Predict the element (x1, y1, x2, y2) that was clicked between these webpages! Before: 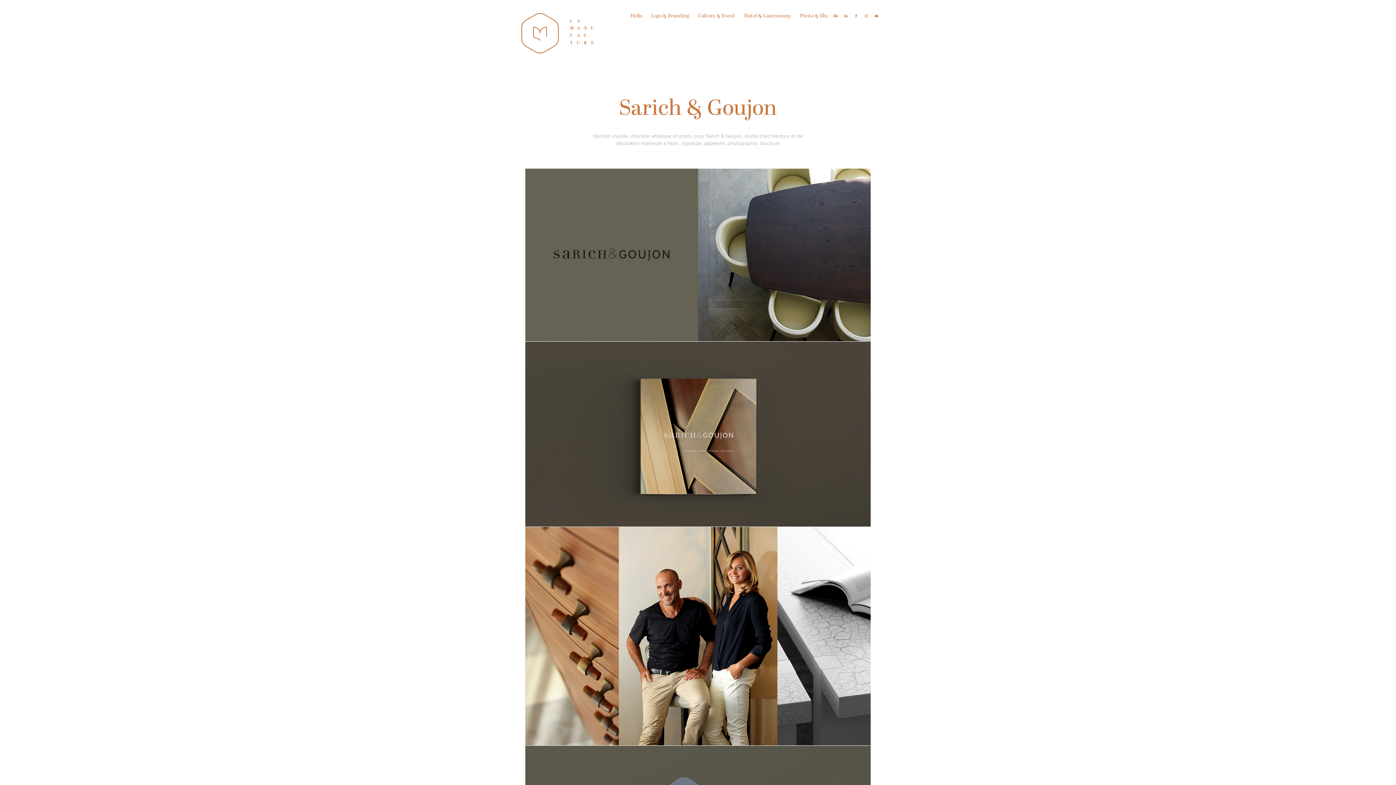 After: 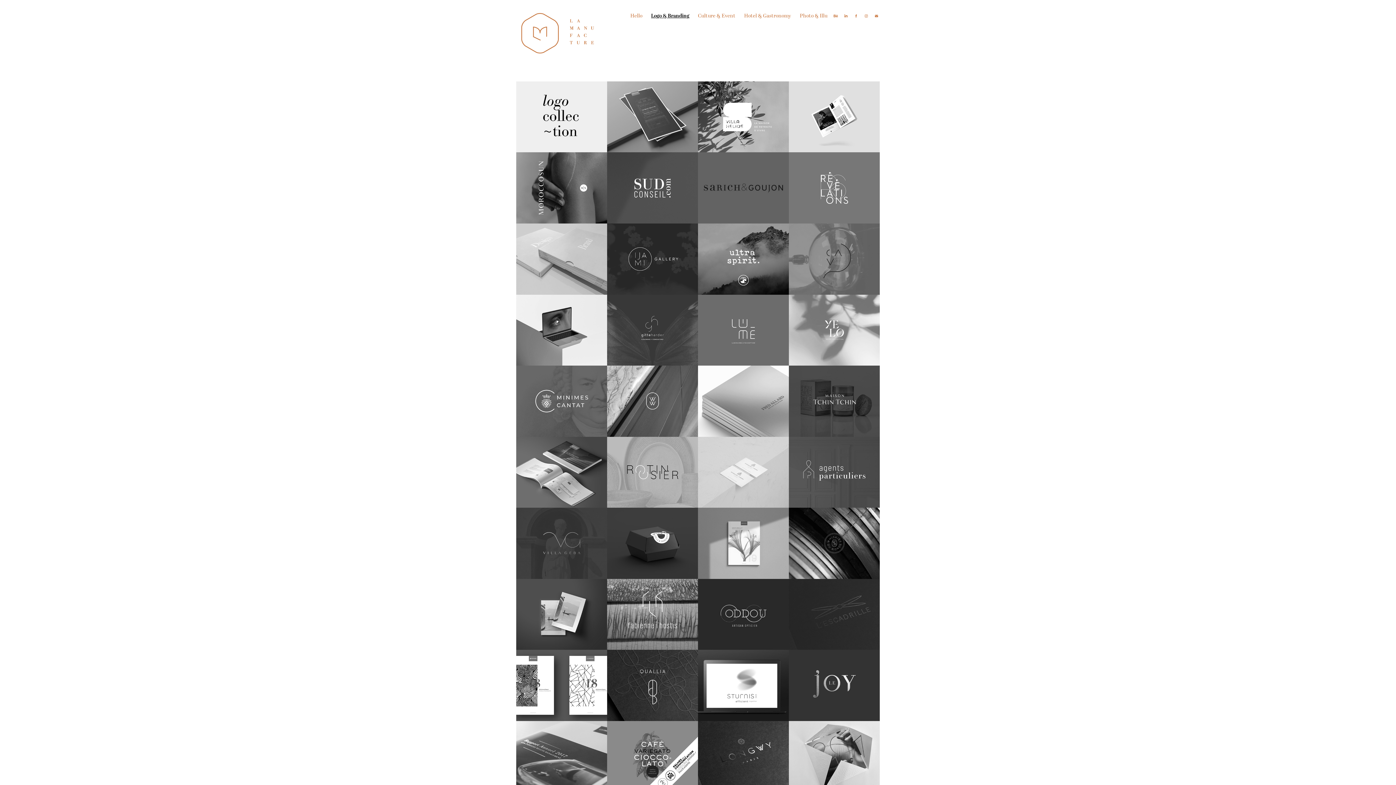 Action: label: Logo & Branding bbox: (651, 12, 689, 19)